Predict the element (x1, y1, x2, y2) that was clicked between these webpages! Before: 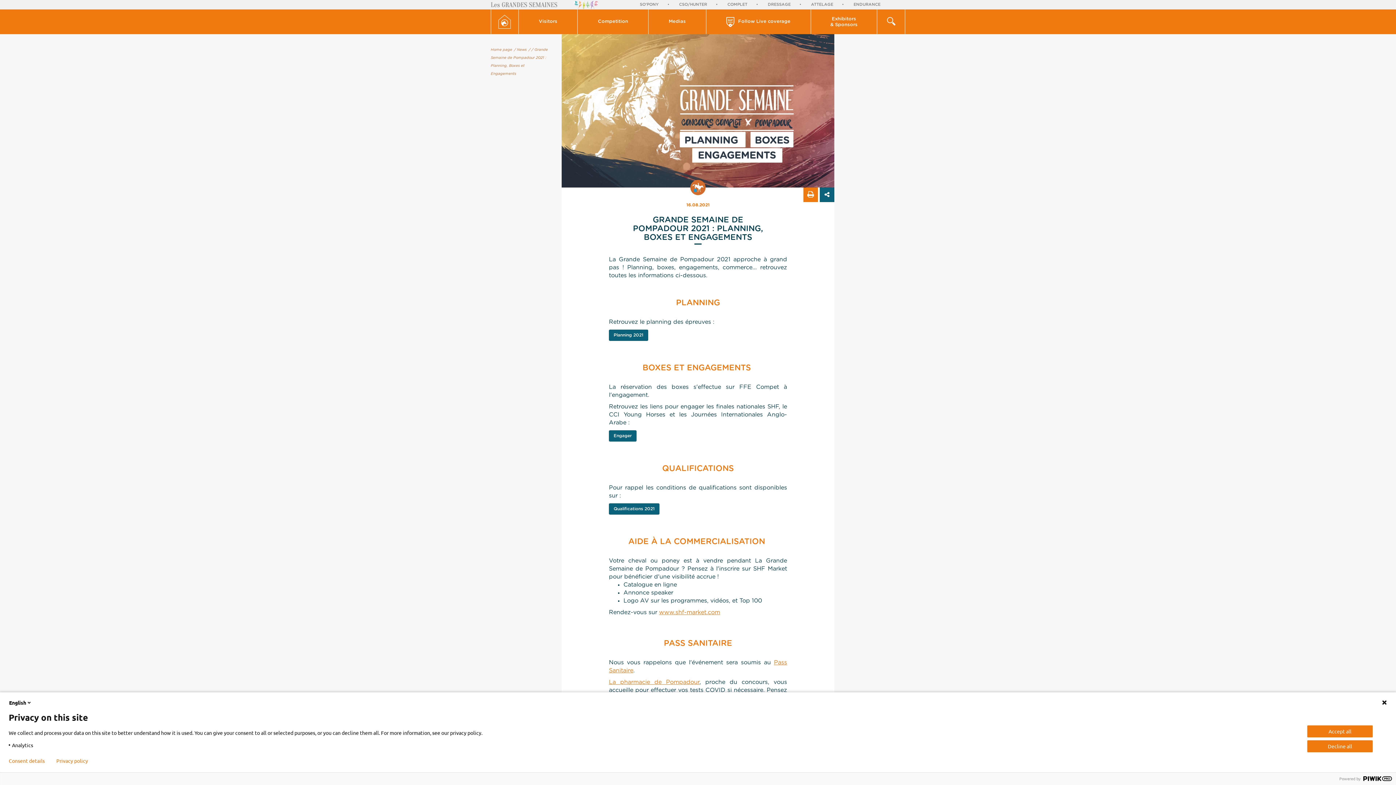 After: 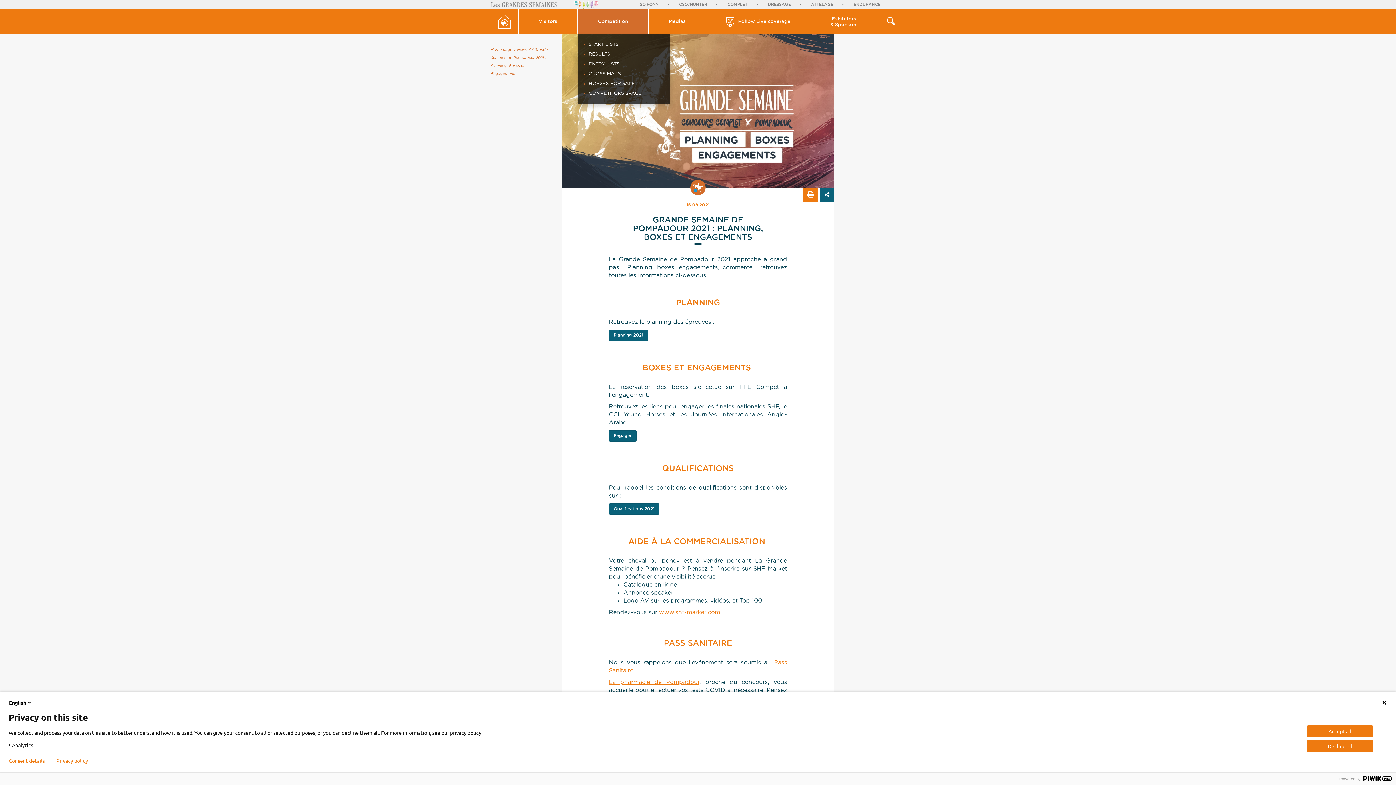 Action: bbox: (577, 9, 648, 34) label: Competition